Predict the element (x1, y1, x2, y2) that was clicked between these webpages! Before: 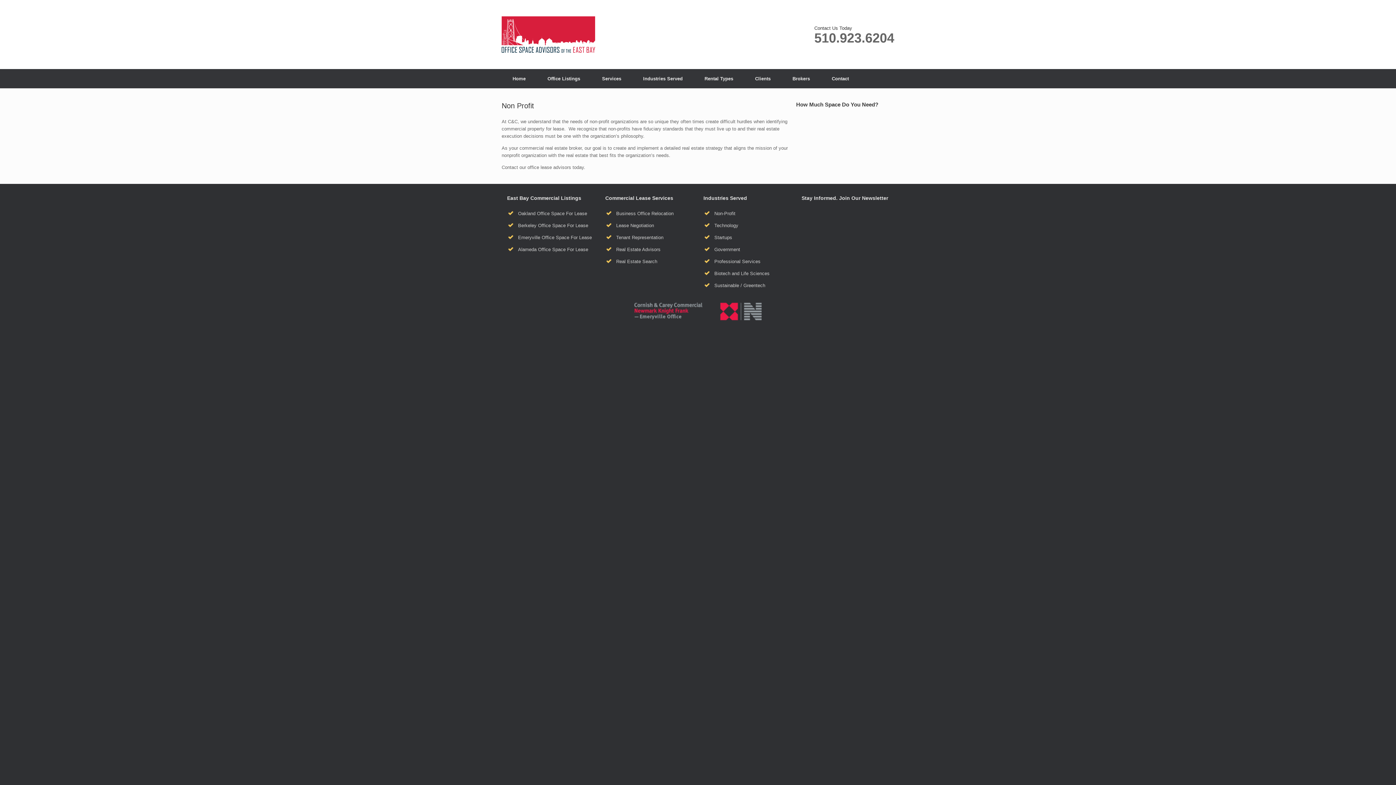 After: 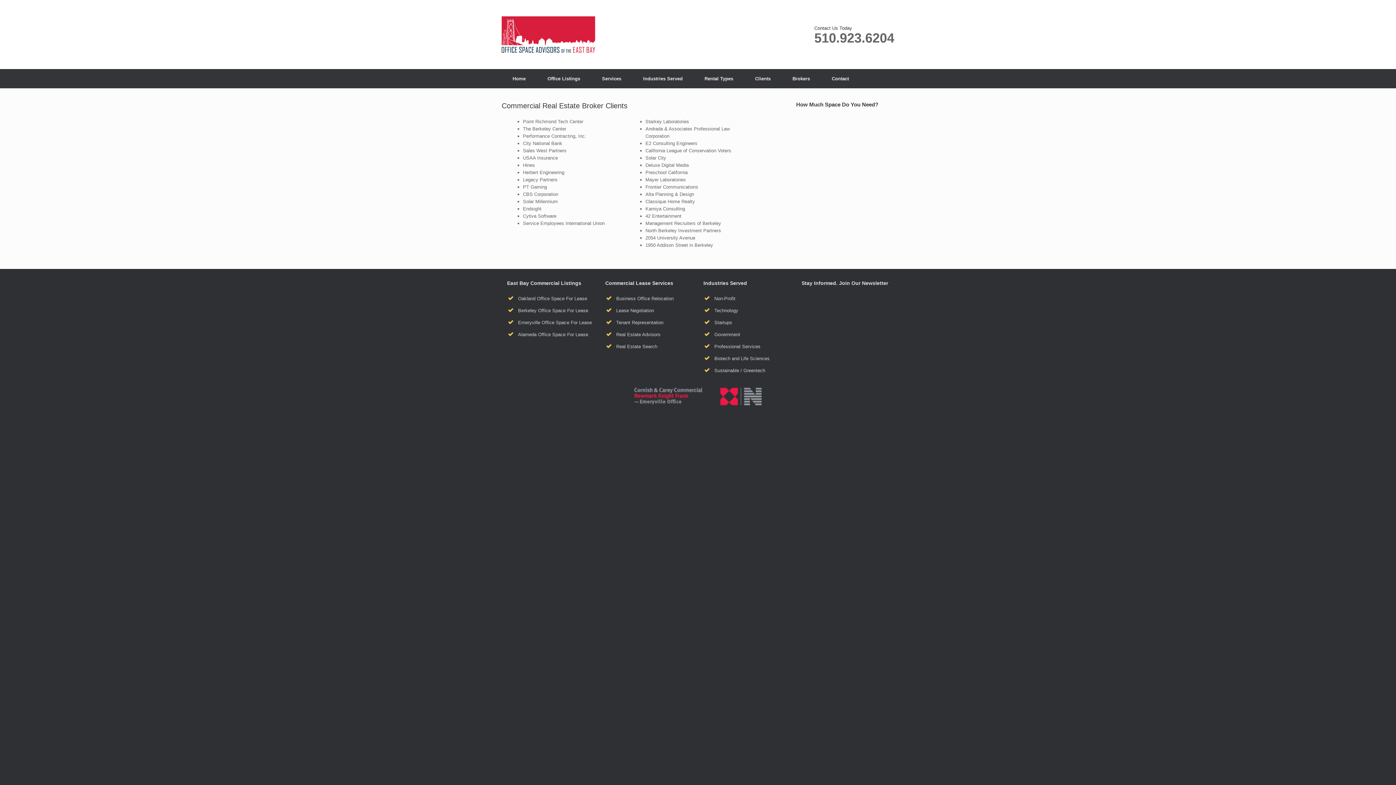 Action: bbox: (744, 69, 781, 88) label: Clients